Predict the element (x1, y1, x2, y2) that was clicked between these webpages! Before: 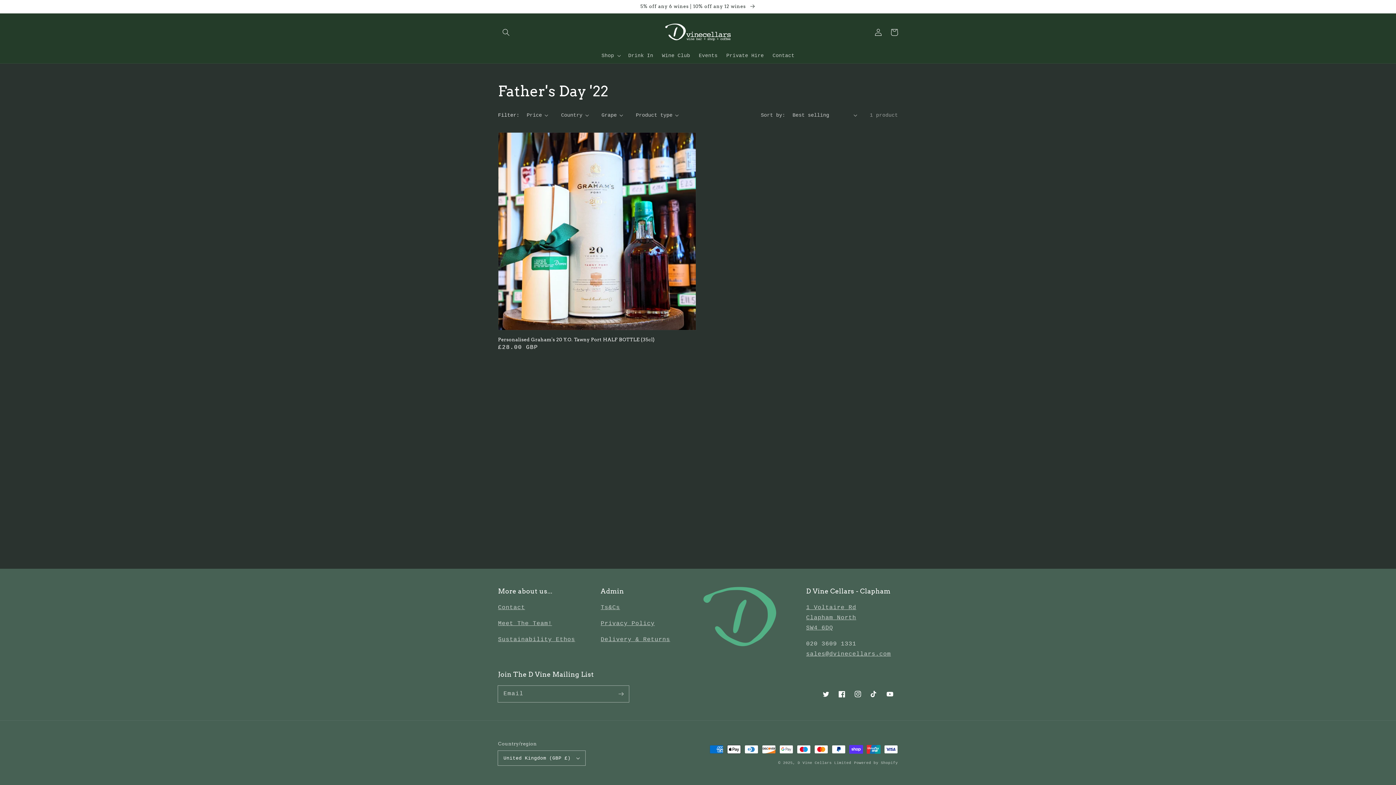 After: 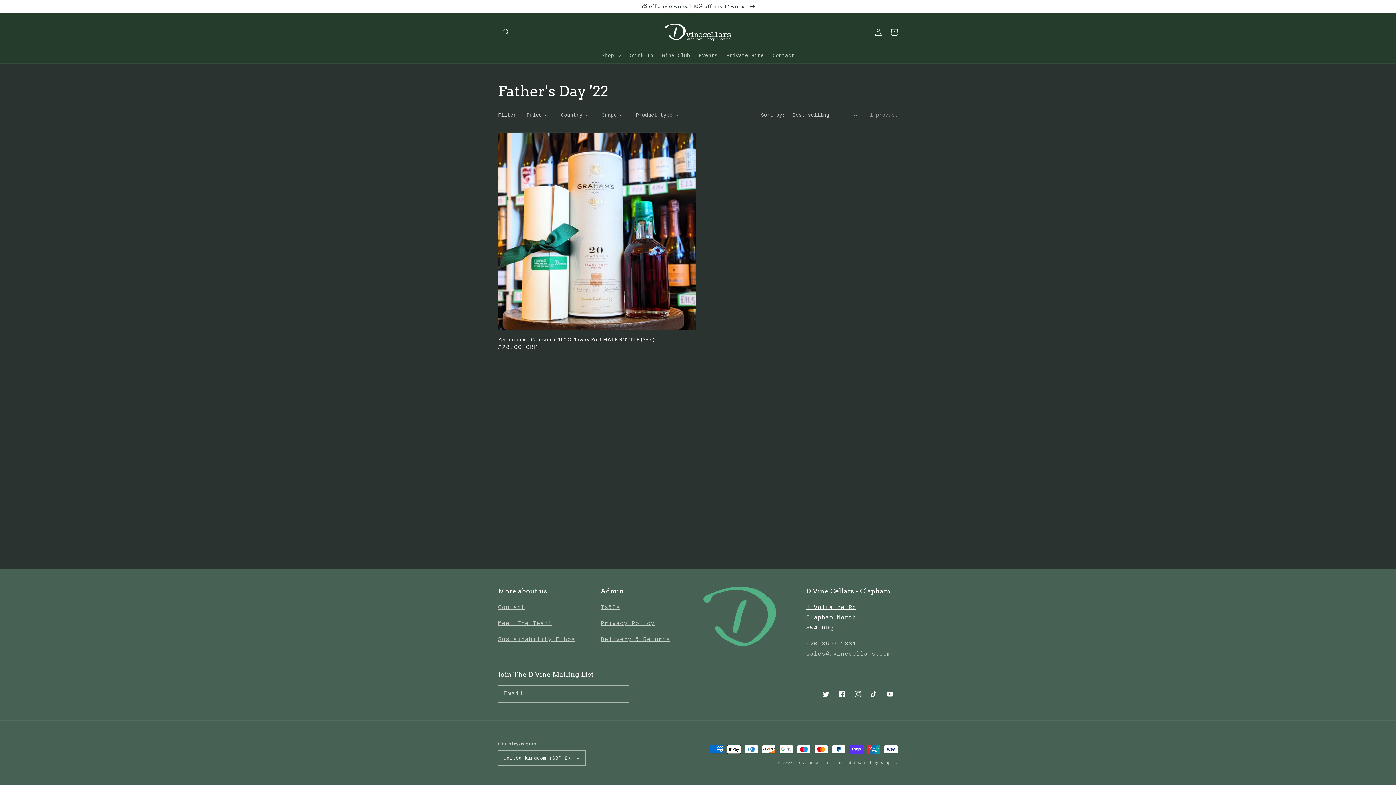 Action: bbox: (806, 604, 856, 631) label: 1 Voltaire Rd
Clapham North
SW4 6DQ